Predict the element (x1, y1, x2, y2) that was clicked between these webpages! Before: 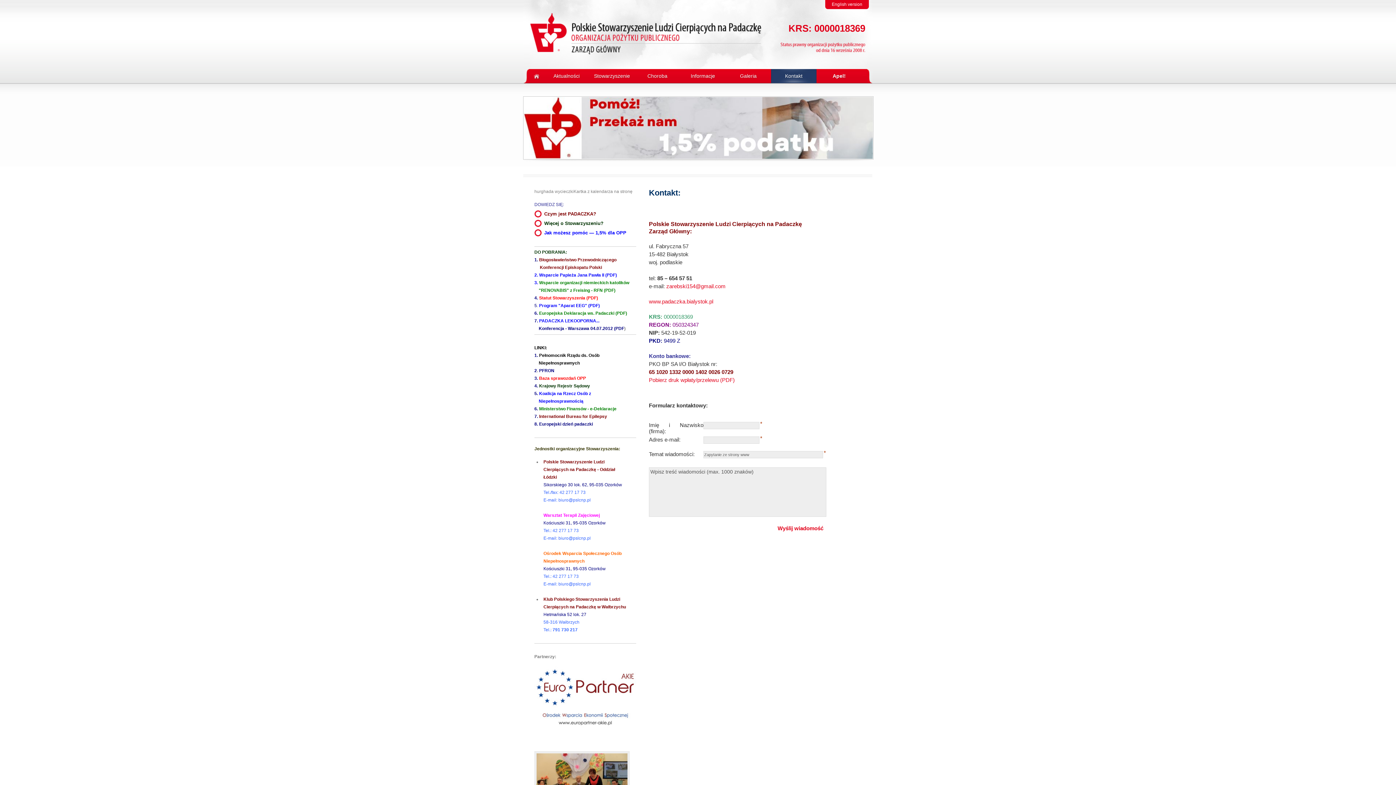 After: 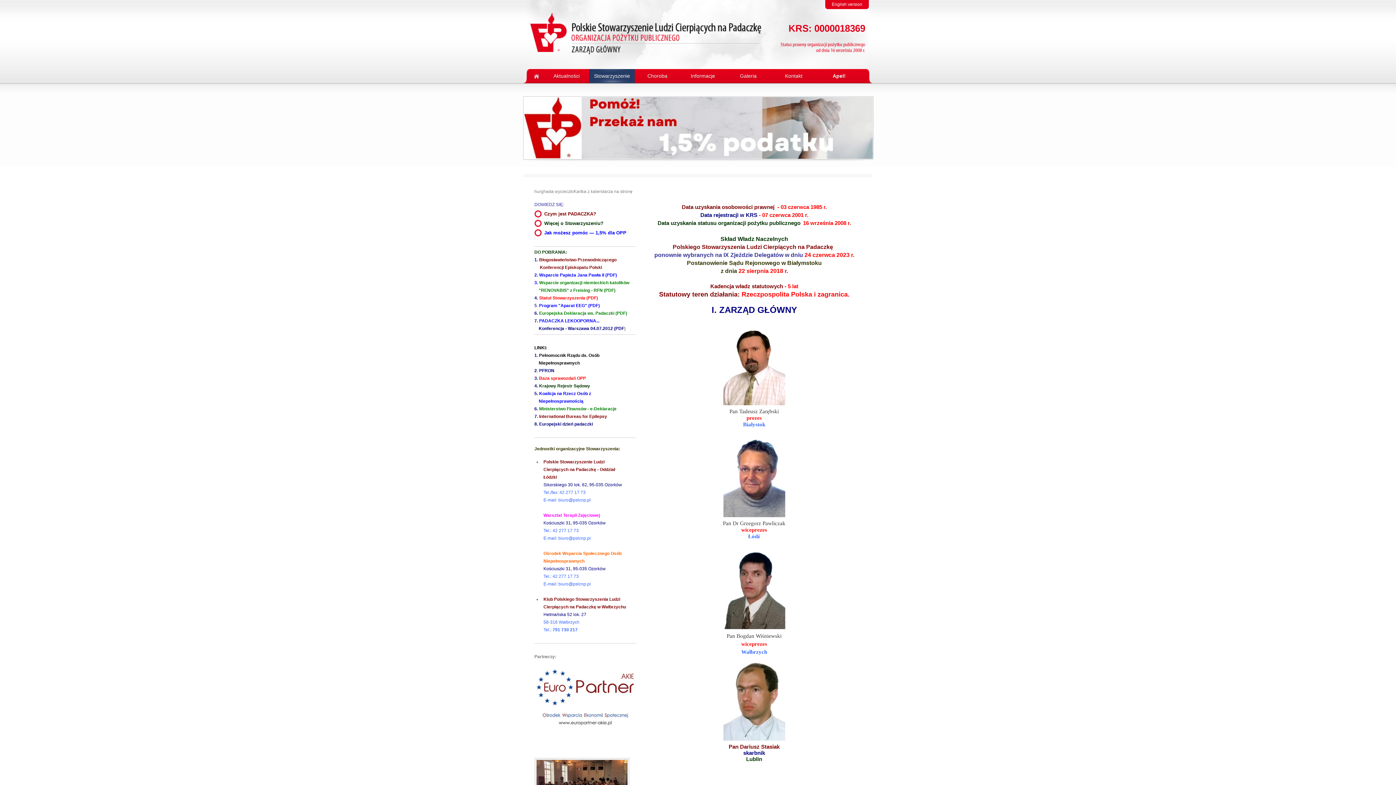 Action: bbox: (534, 220, 603, 227) label: Więcej o Stowarzyszeniu?